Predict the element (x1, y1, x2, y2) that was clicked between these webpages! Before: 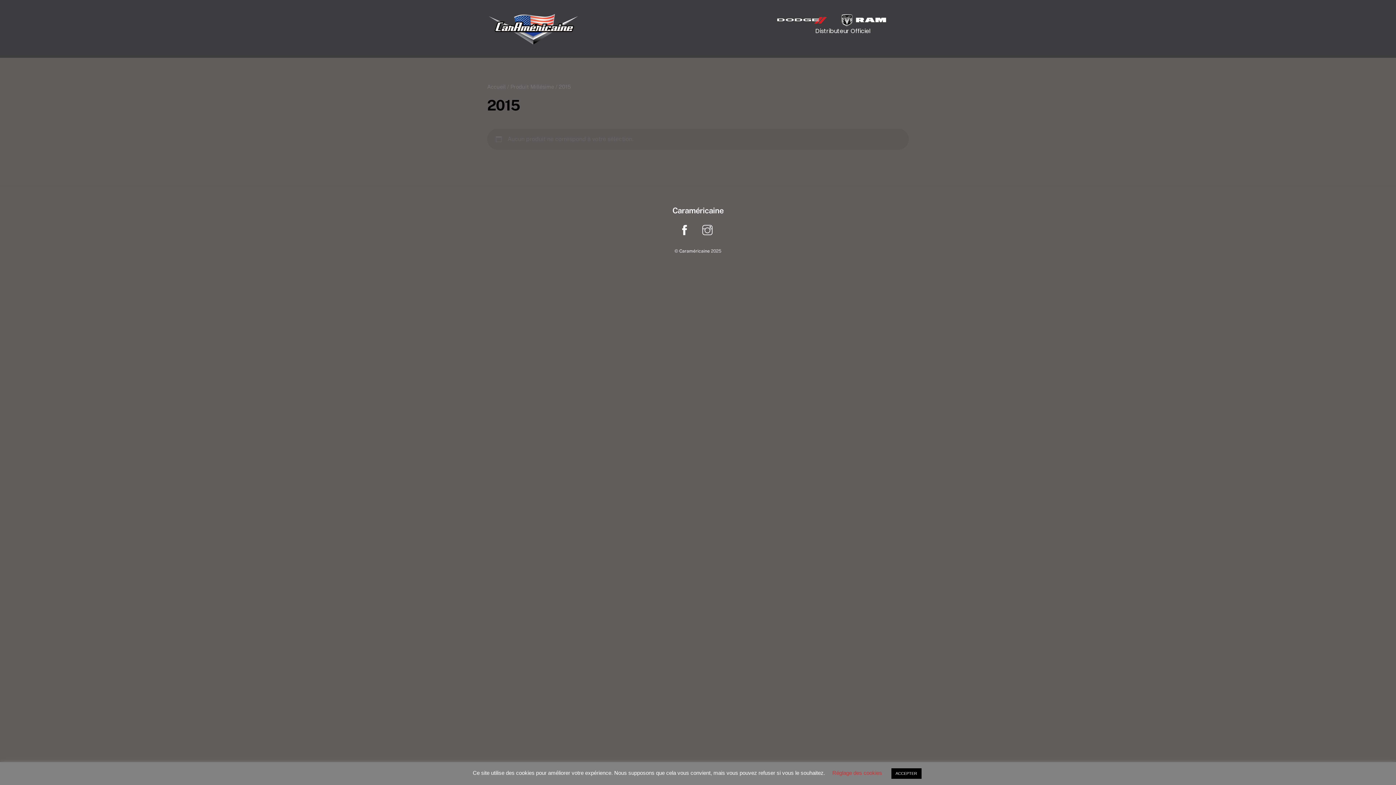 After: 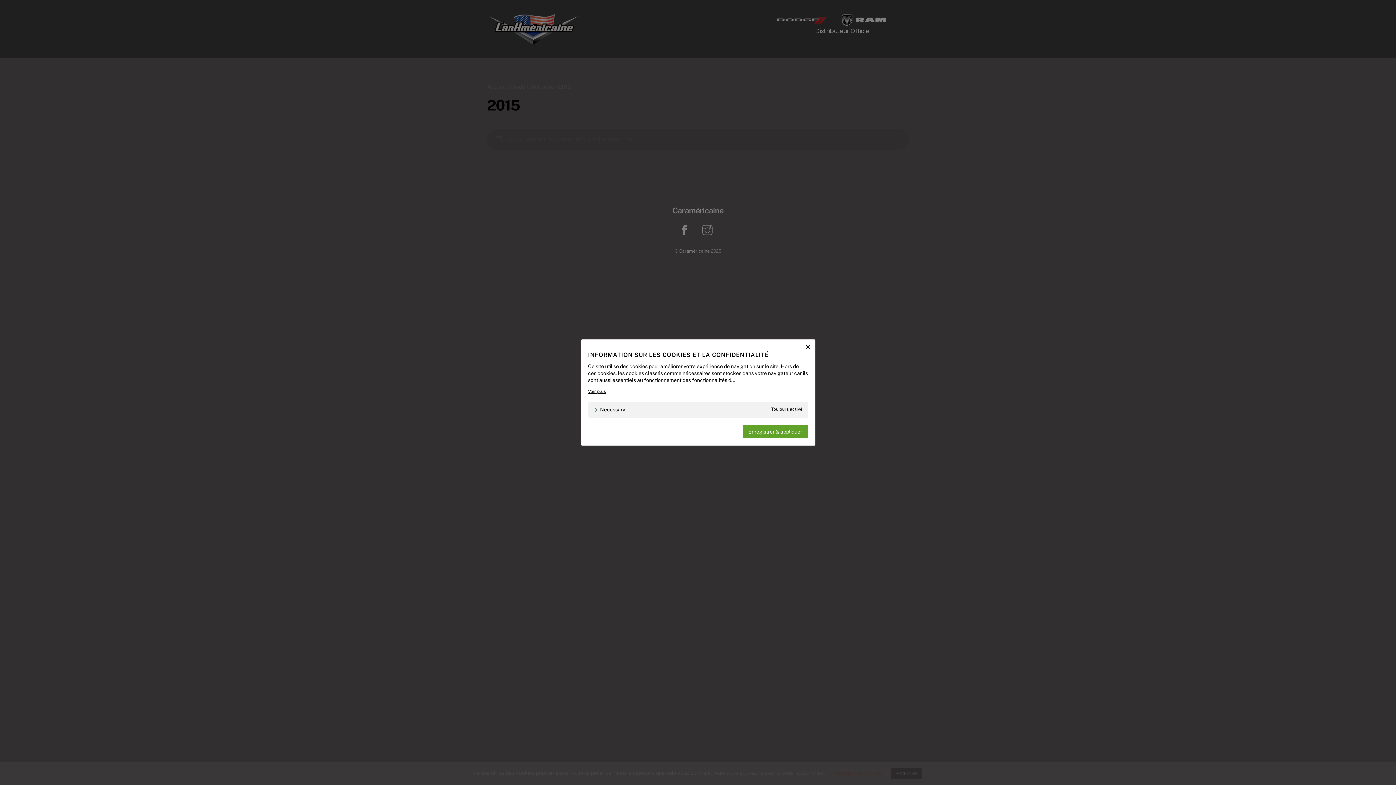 Action: label: Réglage des cookies bbox: (832, 770, 882, 776)